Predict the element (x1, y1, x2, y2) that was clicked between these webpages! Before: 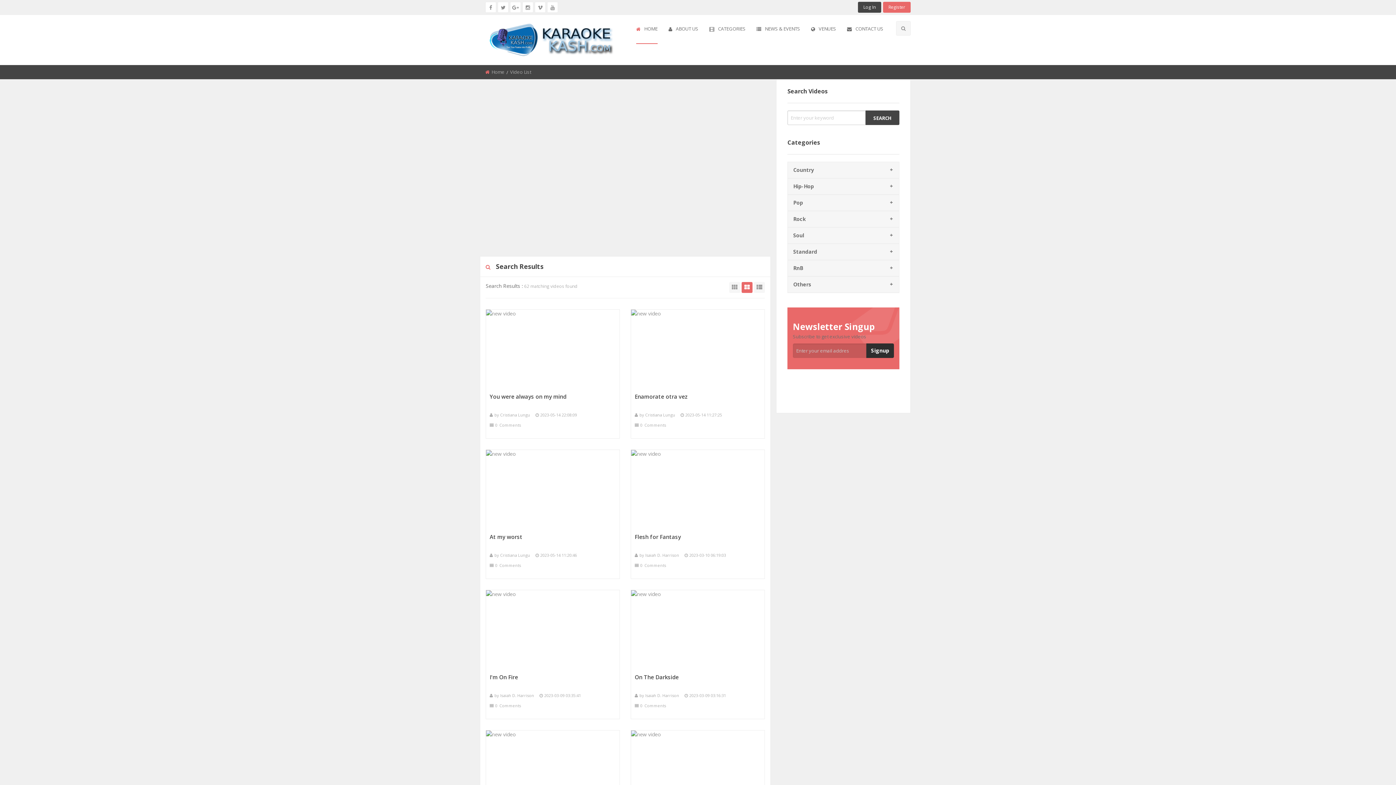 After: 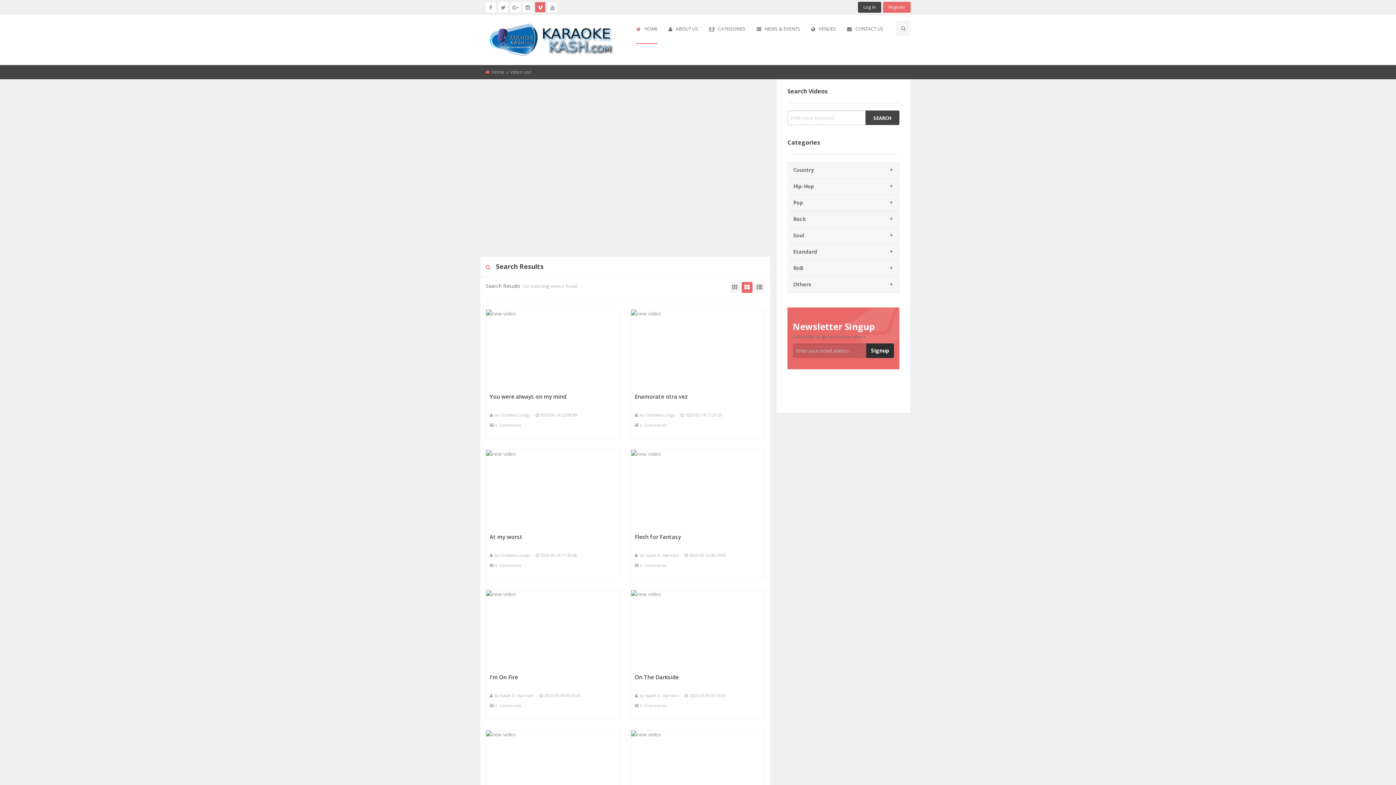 Action: bbox: (534, 1, 545, 12)